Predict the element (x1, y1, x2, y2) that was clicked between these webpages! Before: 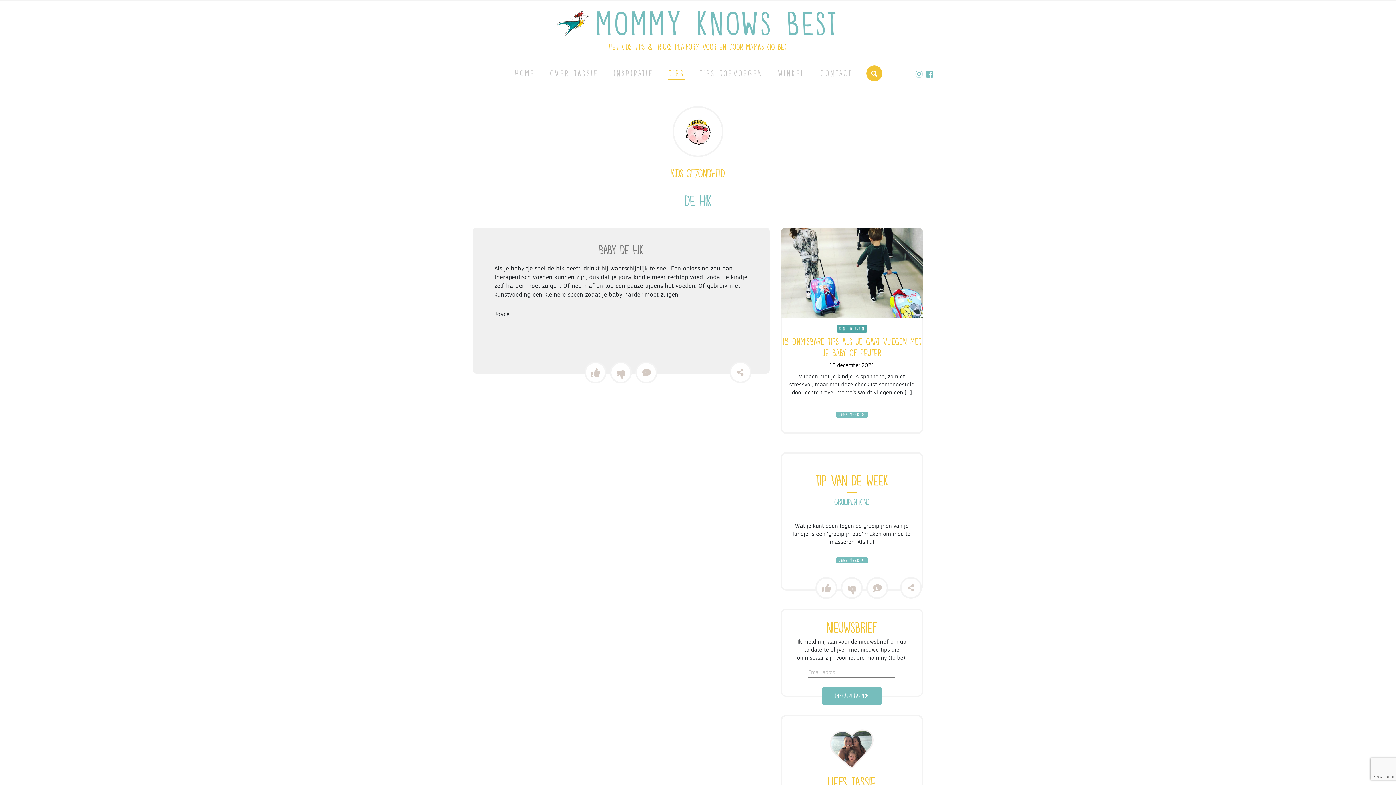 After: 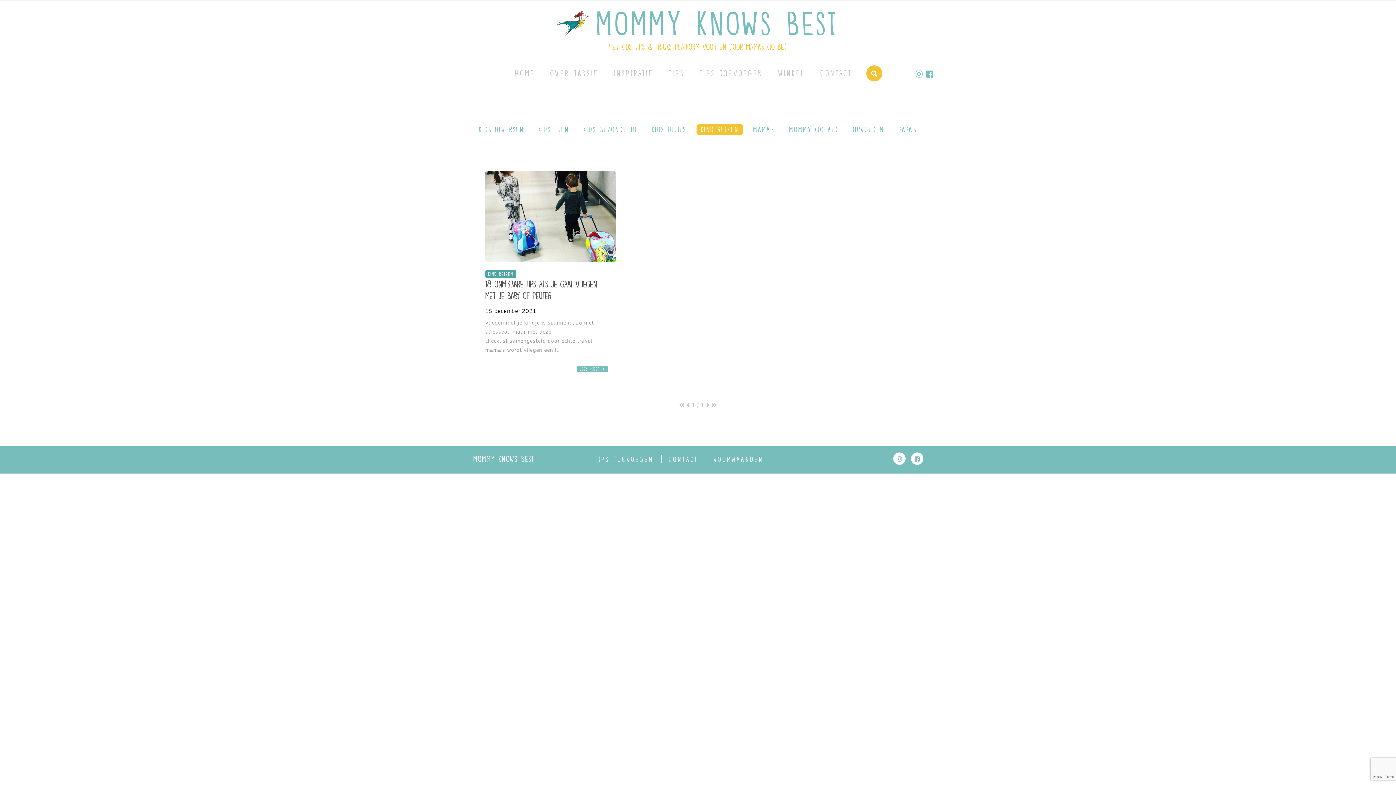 Action: bbox: (836, 324, 867, 332) label: KIND REIZEN